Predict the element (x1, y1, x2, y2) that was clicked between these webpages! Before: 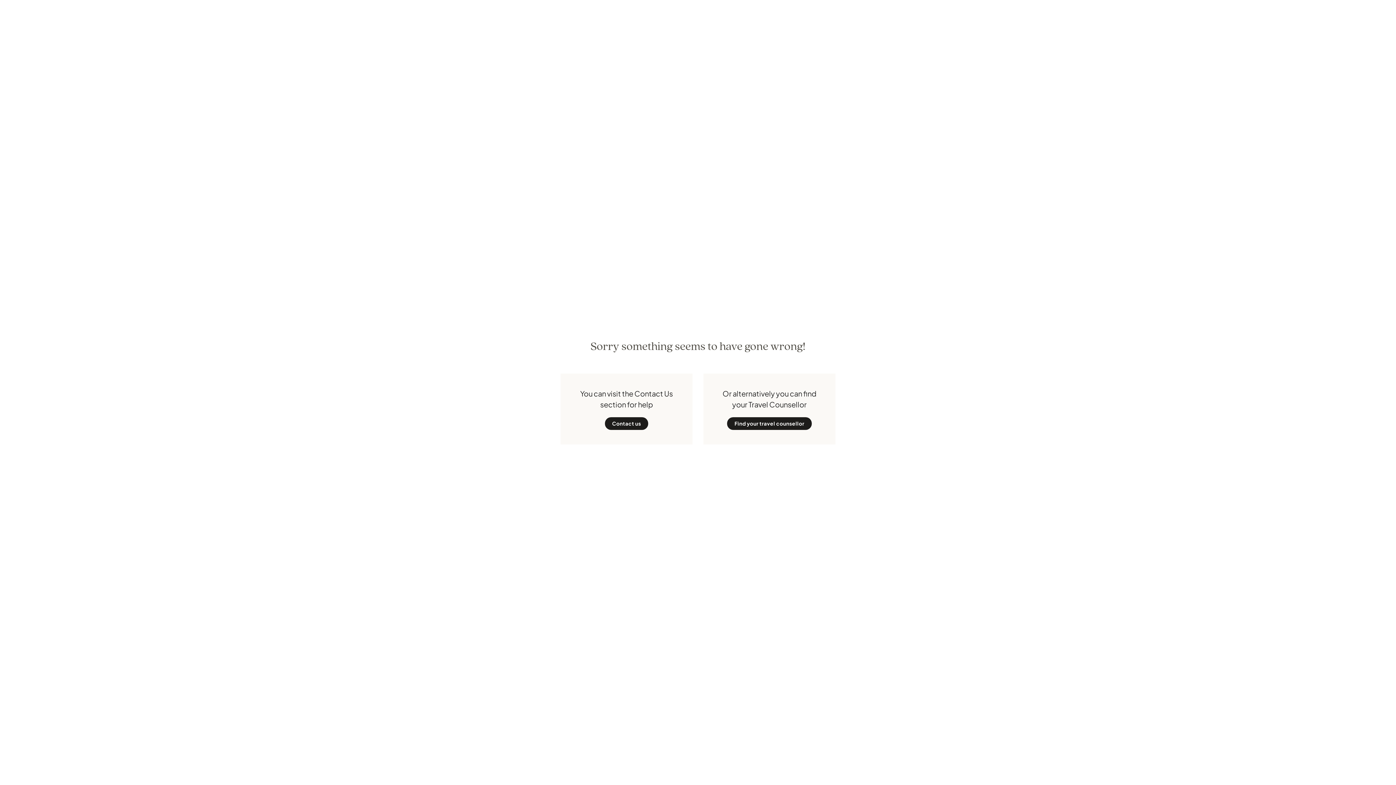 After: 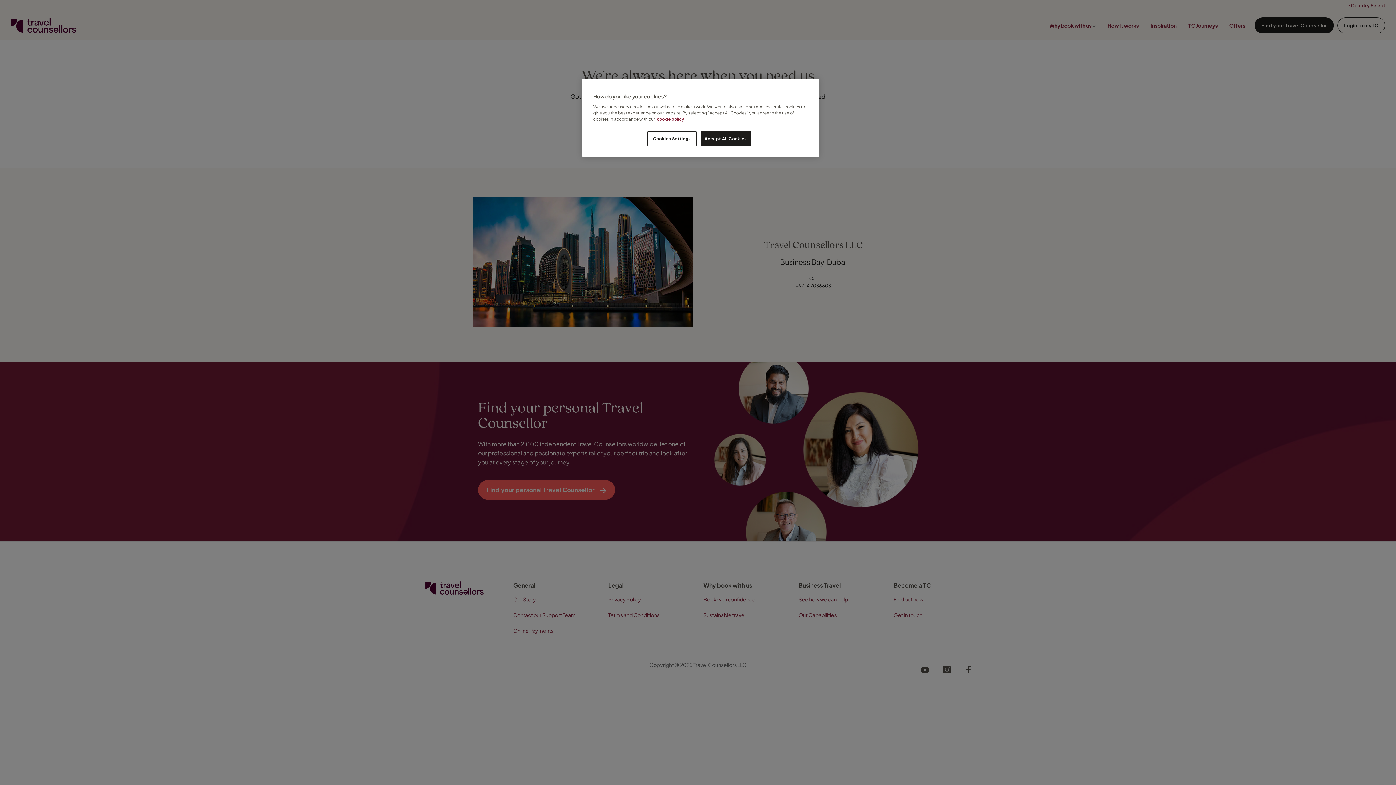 Action: bbox: (604, 417, 648, 430) label: Contact us